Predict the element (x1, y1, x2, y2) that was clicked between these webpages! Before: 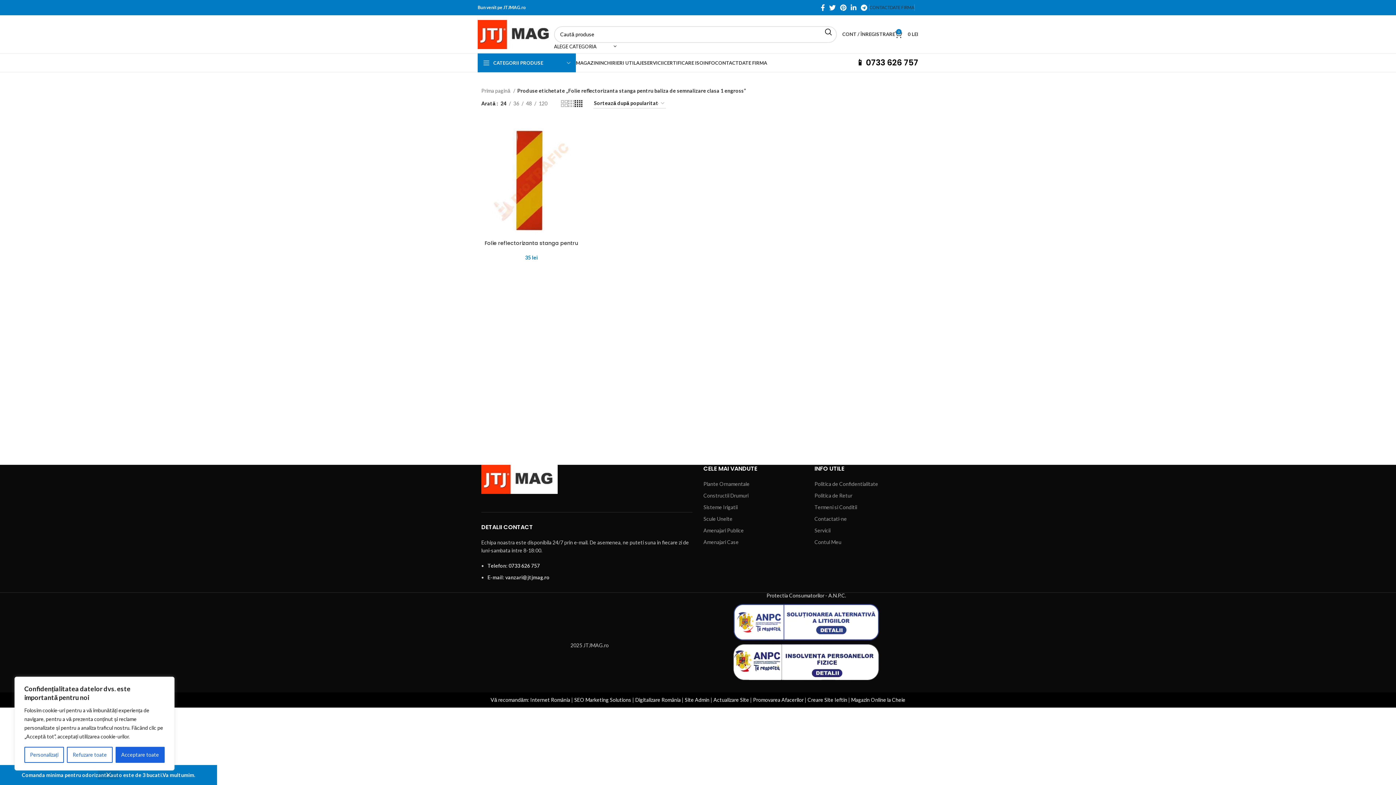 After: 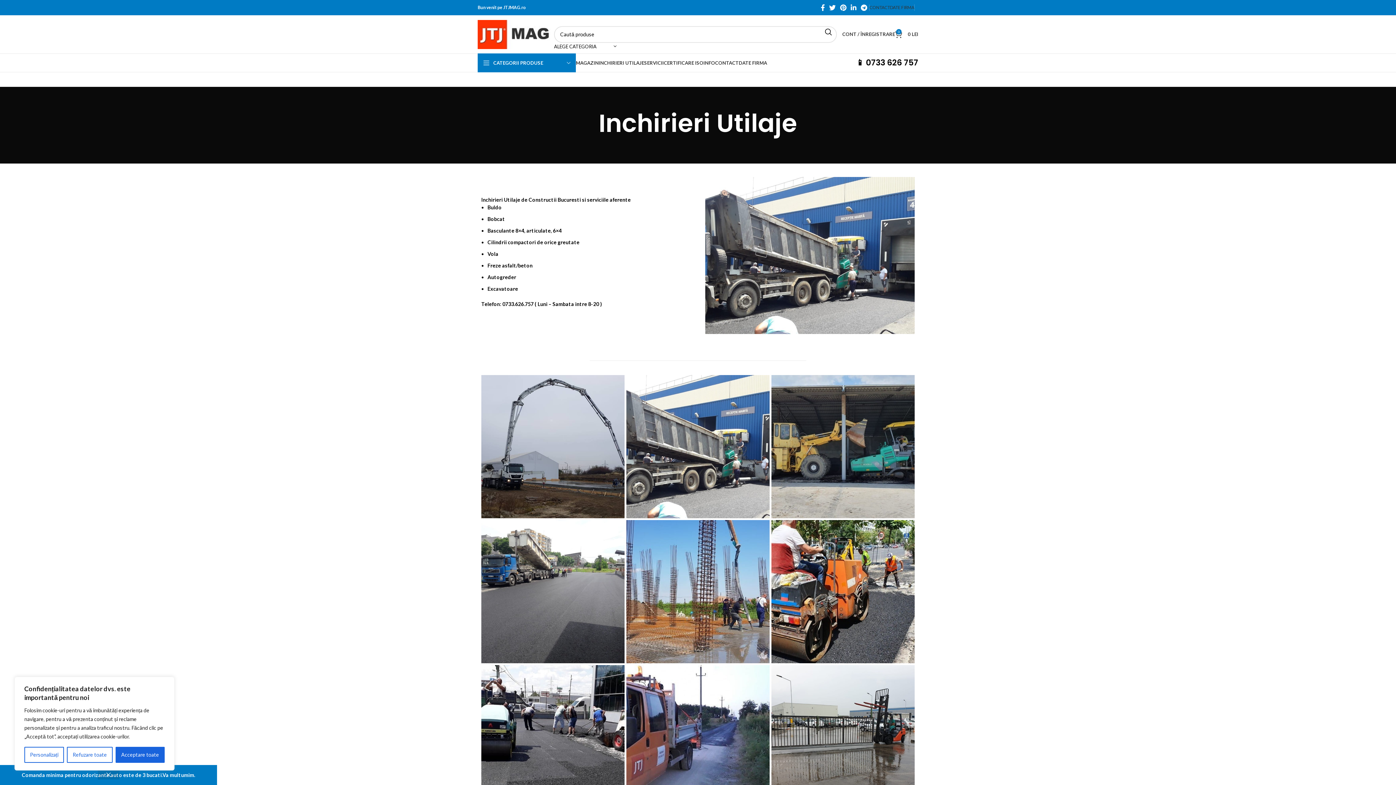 Action: bbox: (598, 55, 644, 70) label: INCHIRIERI UTILAJE